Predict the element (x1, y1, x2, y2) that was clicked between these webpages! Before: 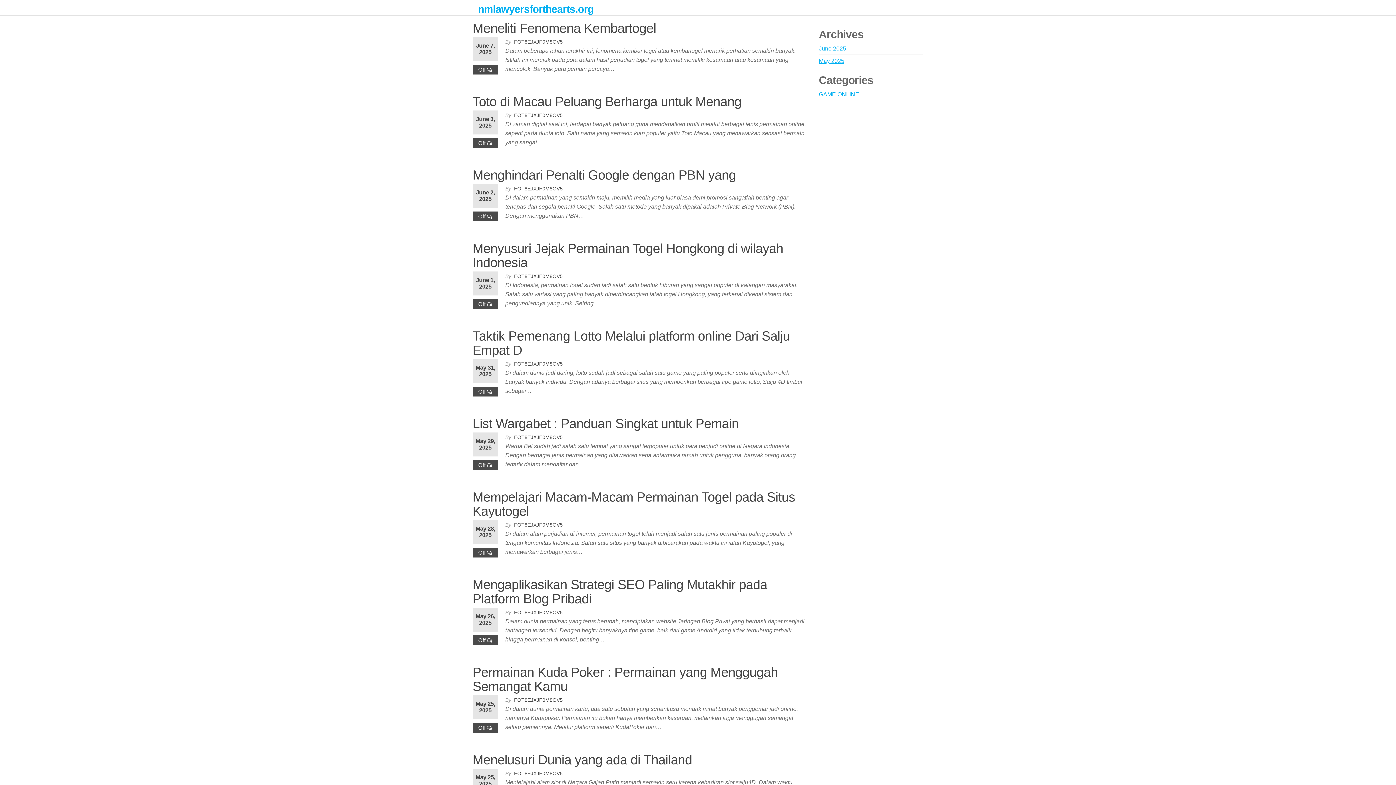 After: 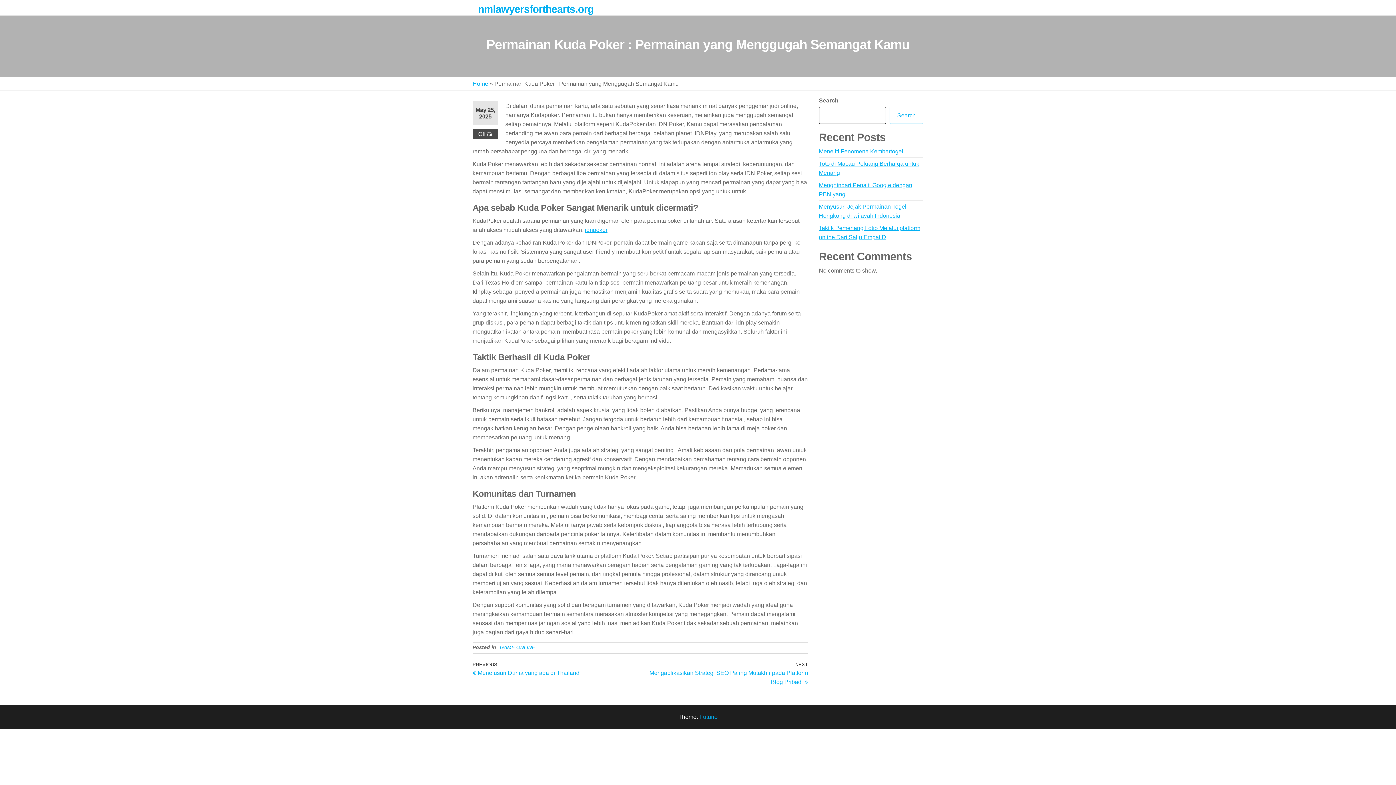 Action: bbox: (472, 665, 778, 694) label: Permainan Kuda Poker : Permainan yang Menggugah Semangat Kamu